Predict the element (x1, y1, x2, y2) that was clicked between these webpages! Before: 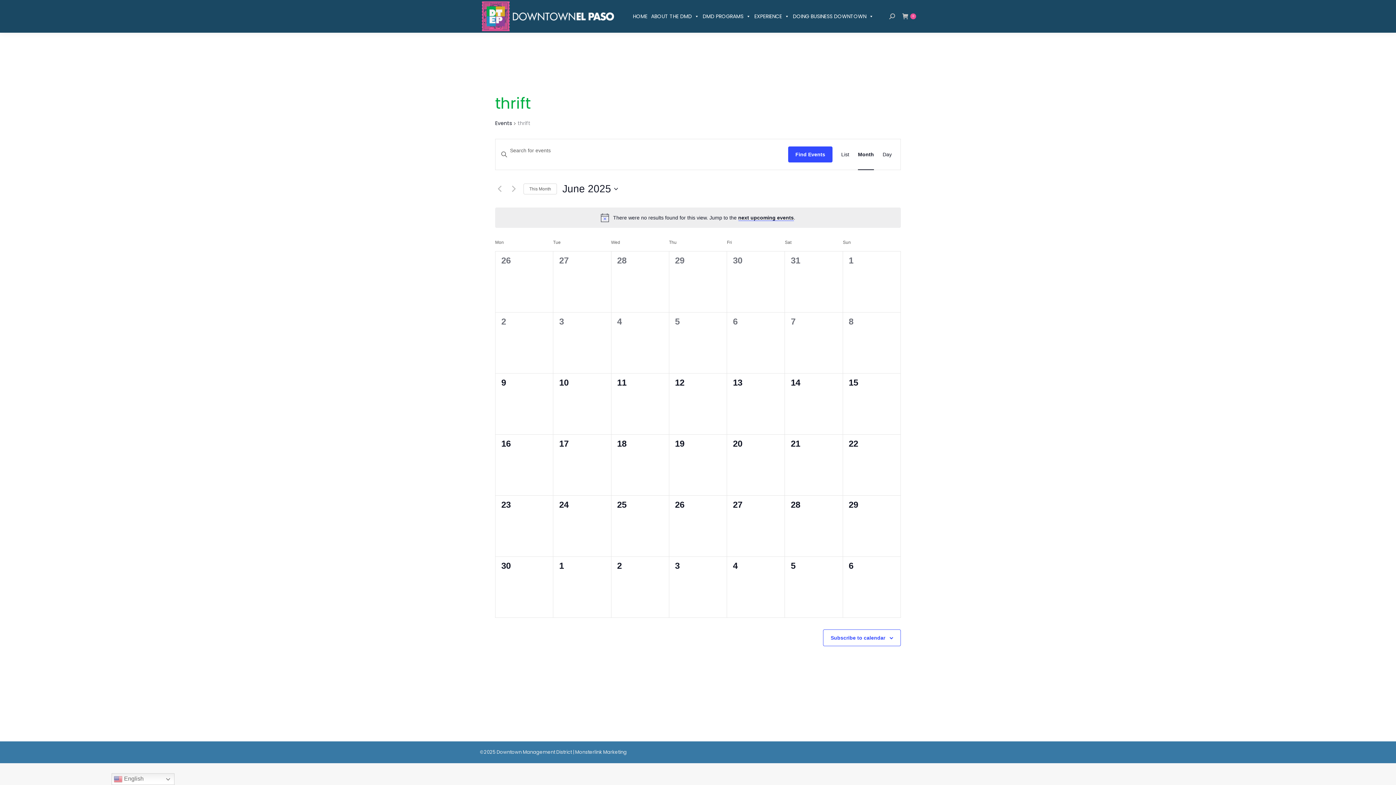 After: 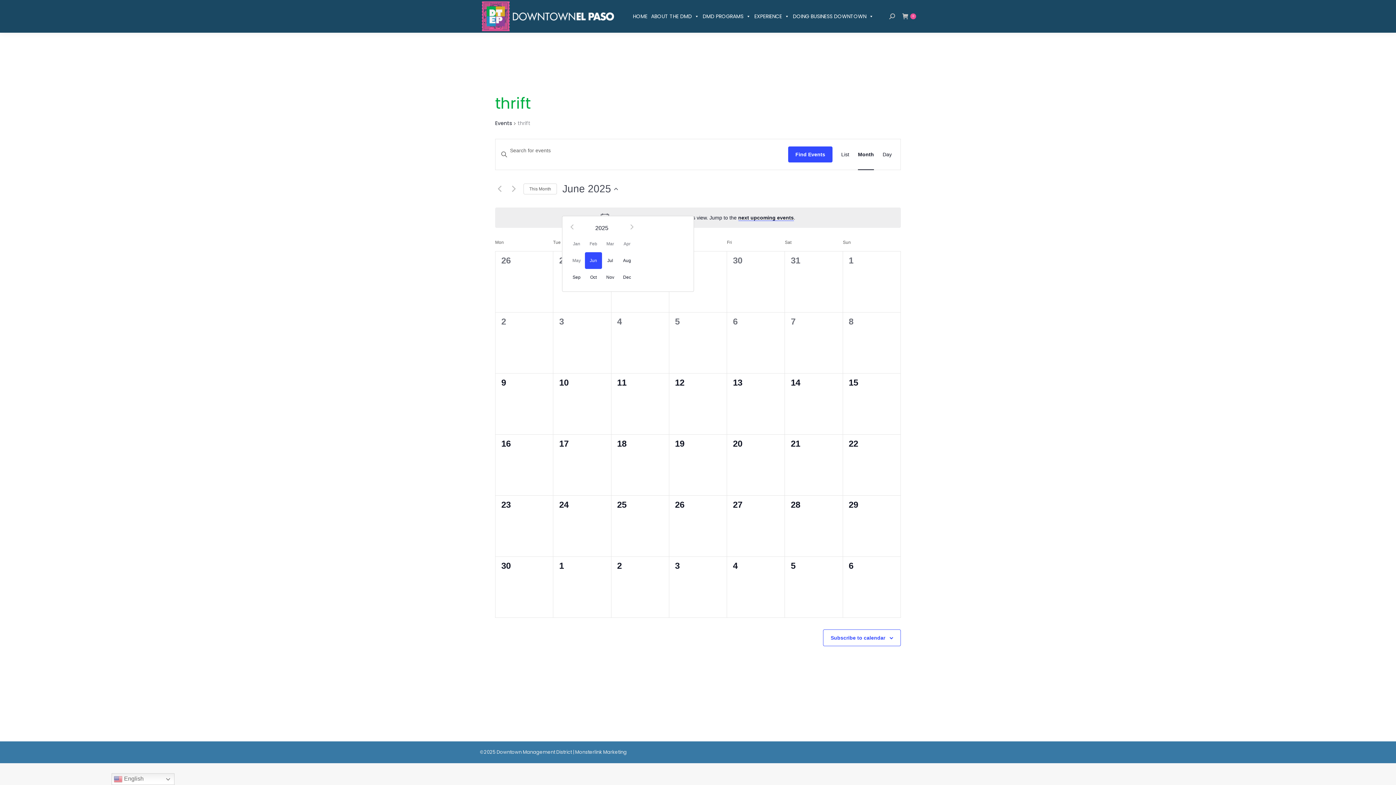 Action: bbox: (562, 181, 618, 196) label: Click to toggle datepicker